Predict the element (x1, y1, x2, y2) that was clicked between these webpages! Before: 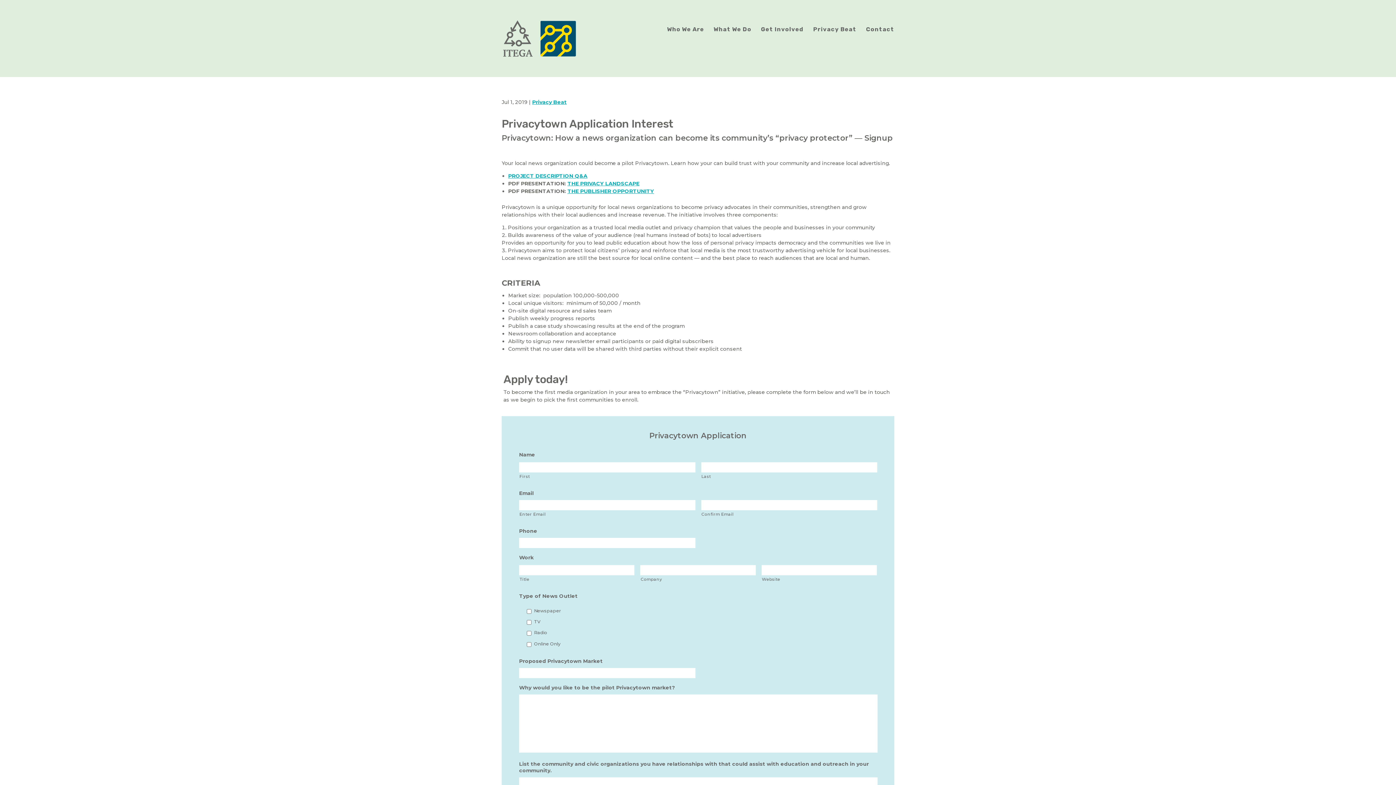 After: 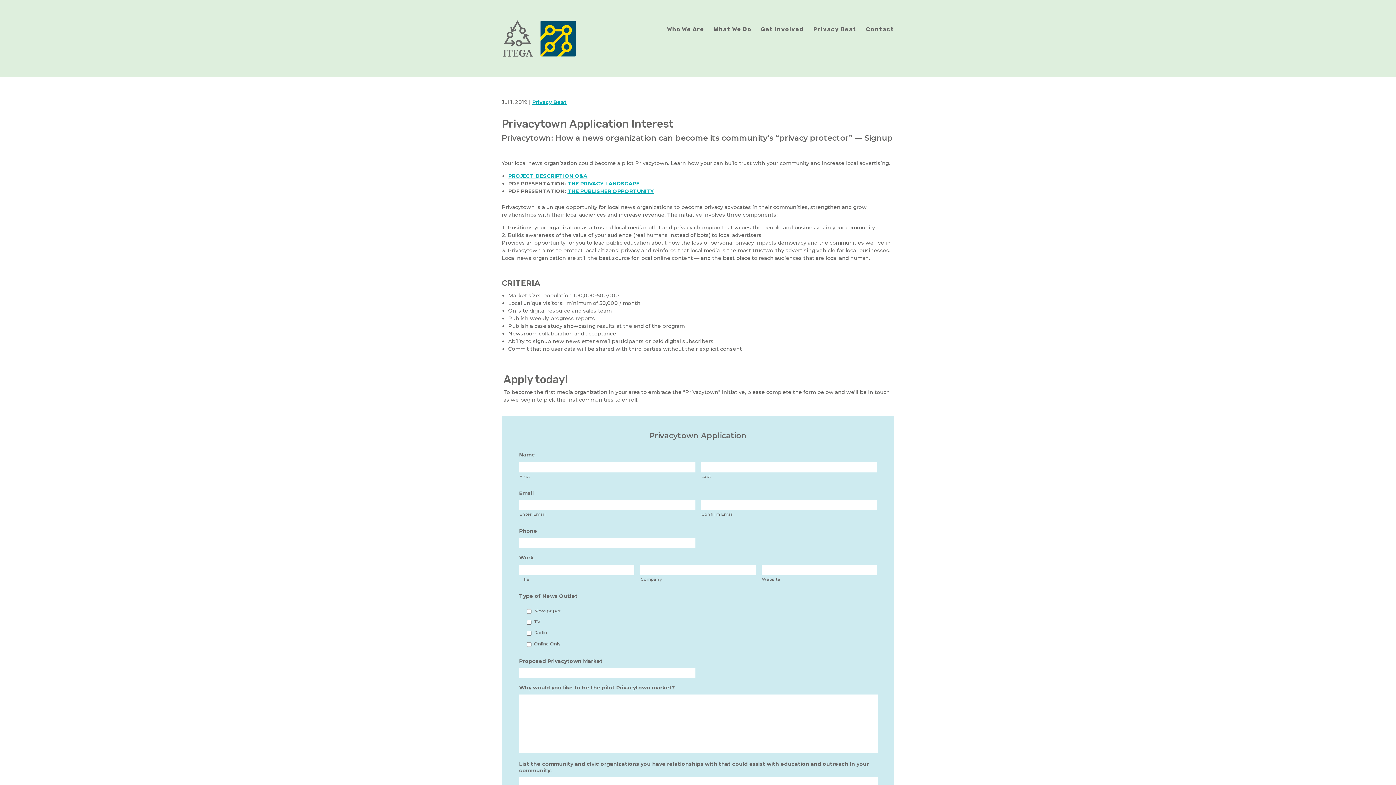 Action: bbox: (567, 180, 639, 186) label: THE PRIVACY LANDSCAPE